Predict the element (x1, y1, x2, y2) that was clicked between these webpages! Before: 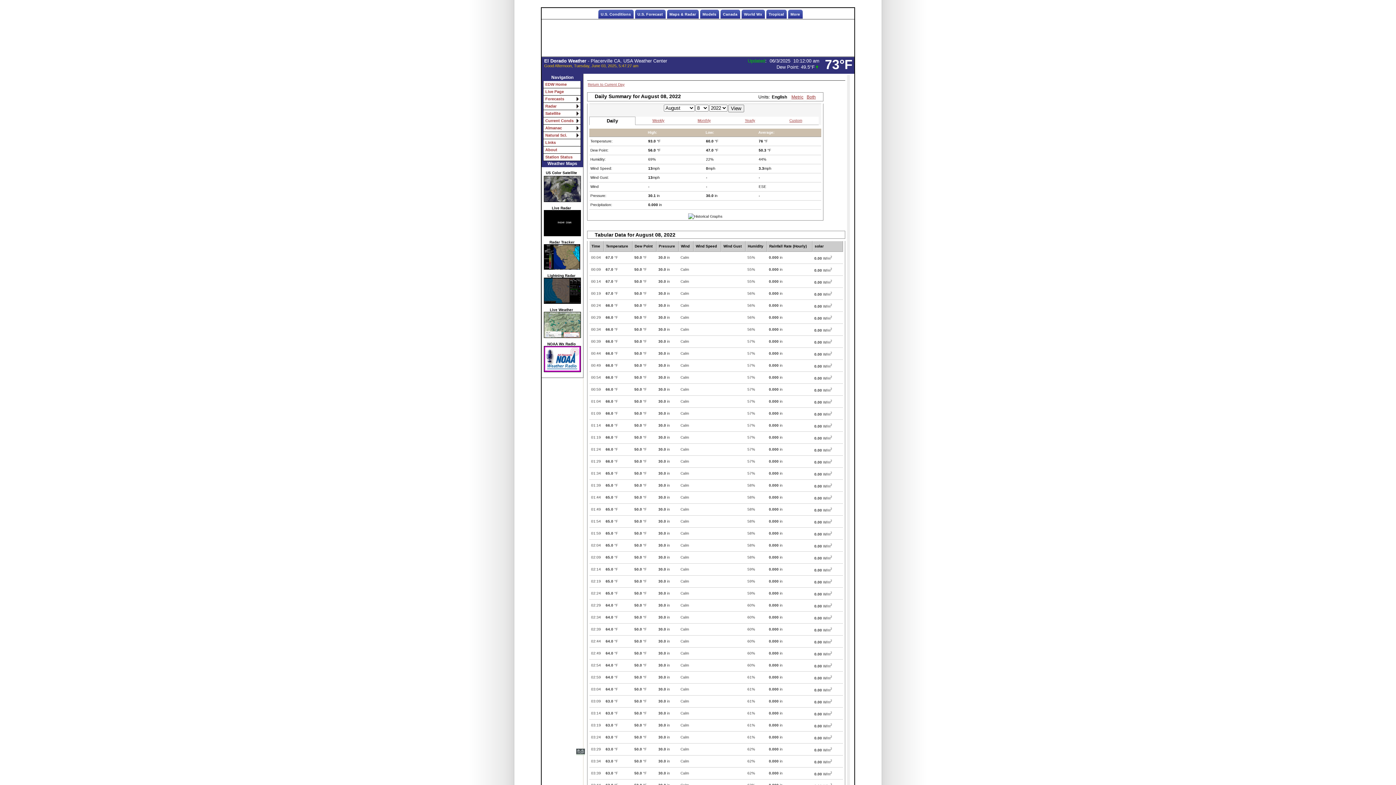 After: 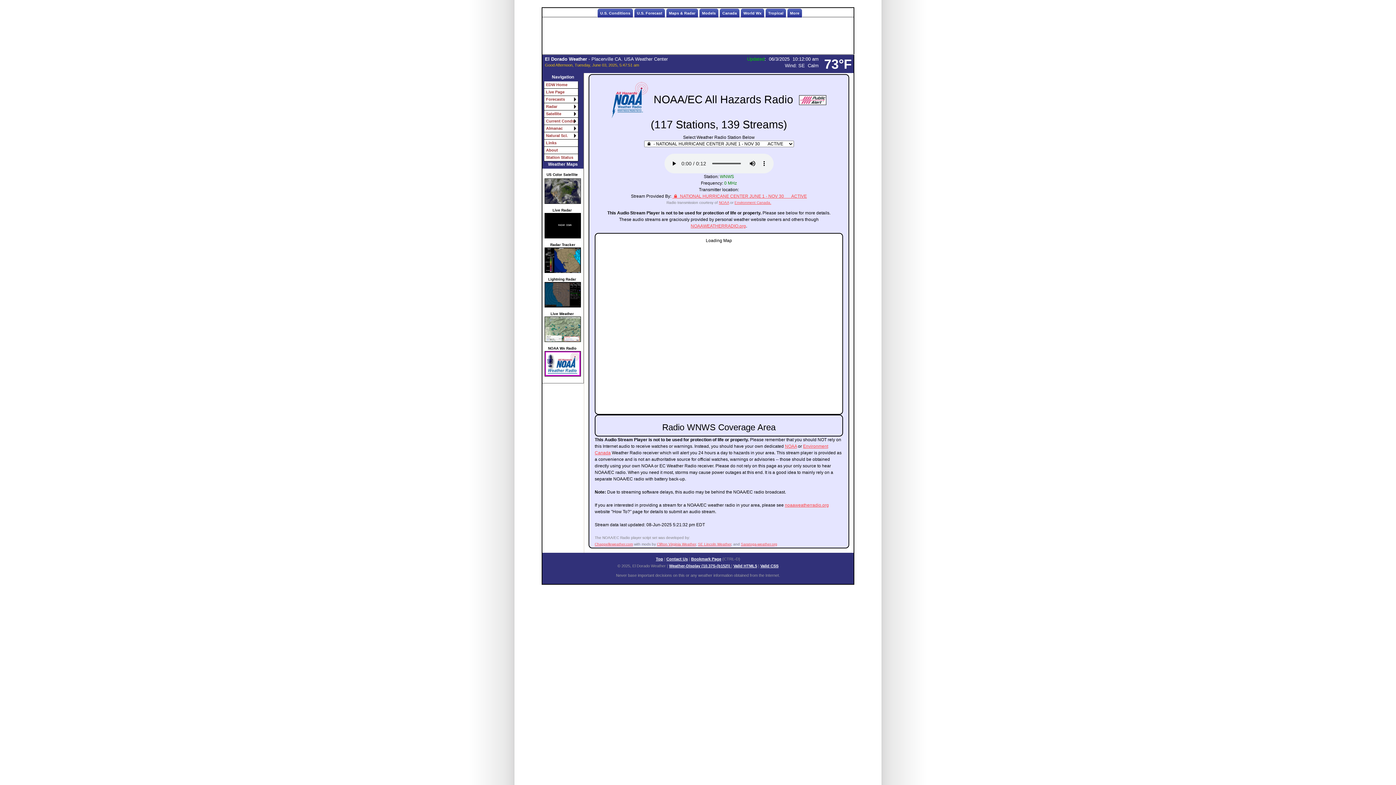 Action: bbox: (543, 346, 576, 372)